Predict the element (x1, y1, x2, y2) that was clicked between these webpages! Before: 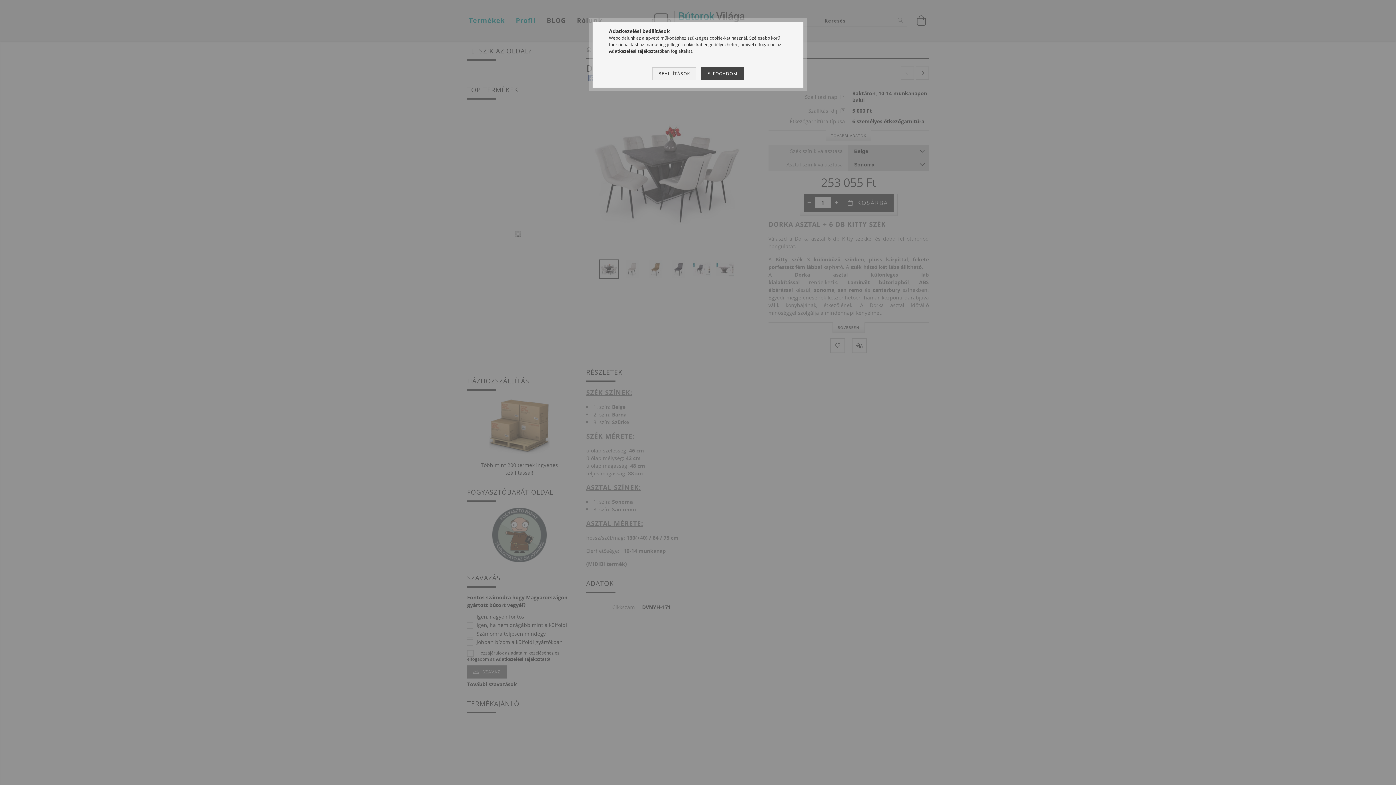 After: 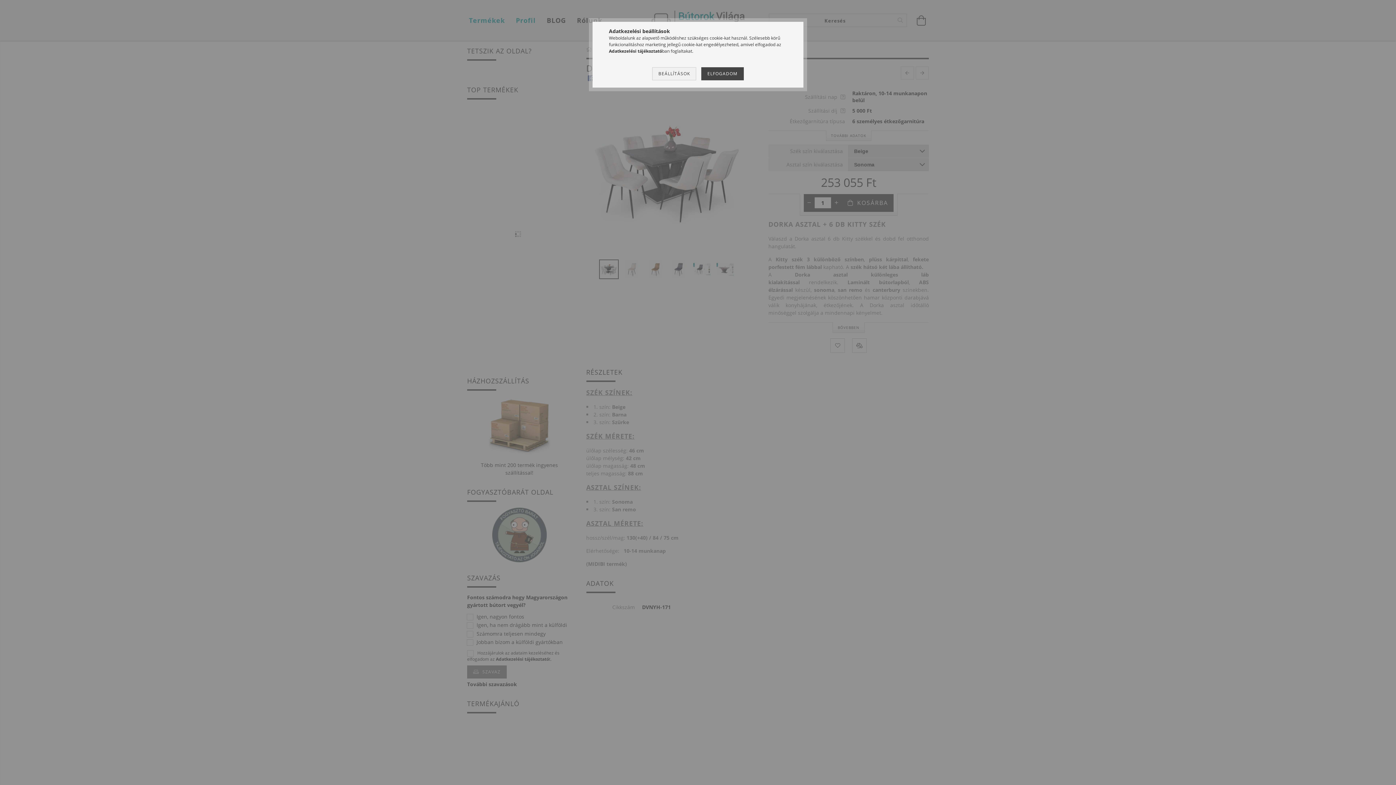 Action: label: Adatkezelési tájékoztató bbox: (609, 48, 662, 54)